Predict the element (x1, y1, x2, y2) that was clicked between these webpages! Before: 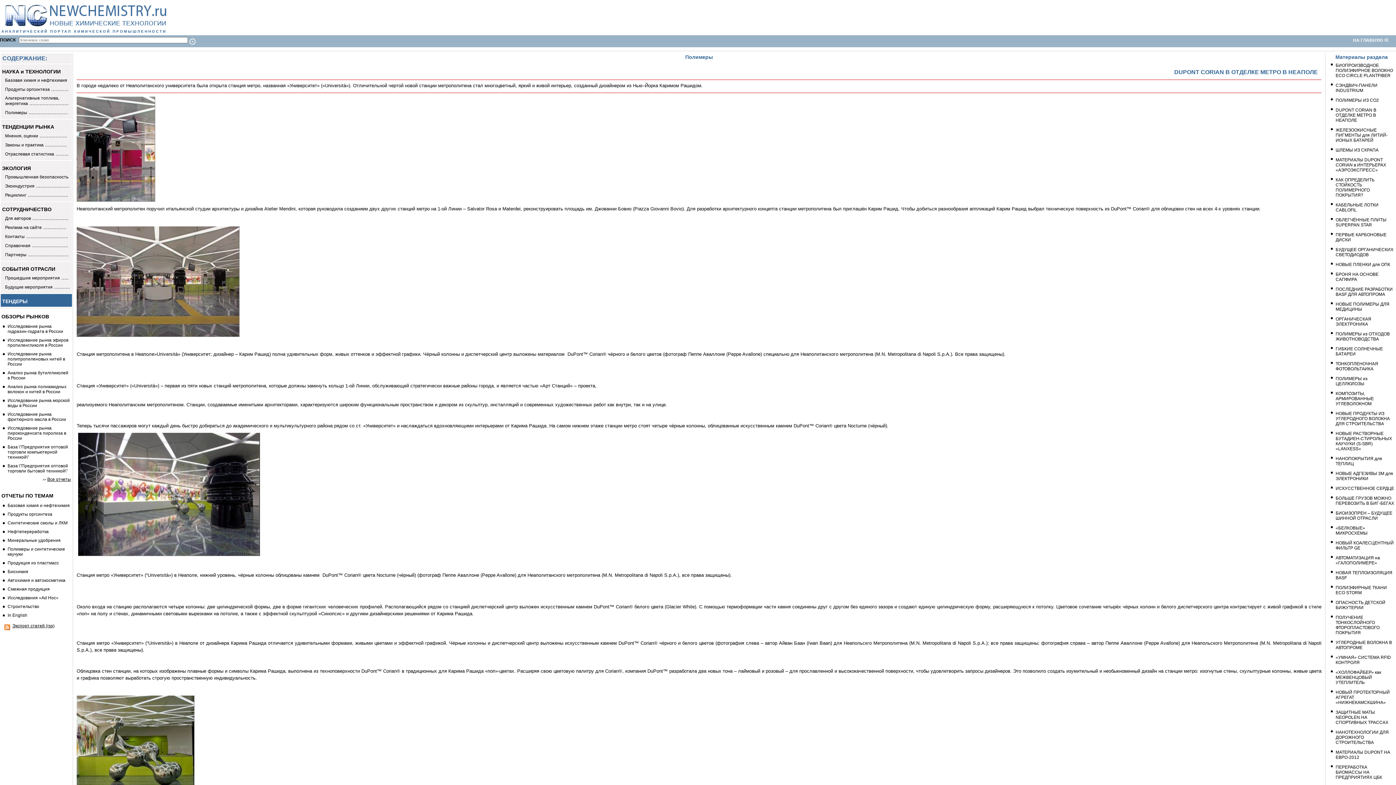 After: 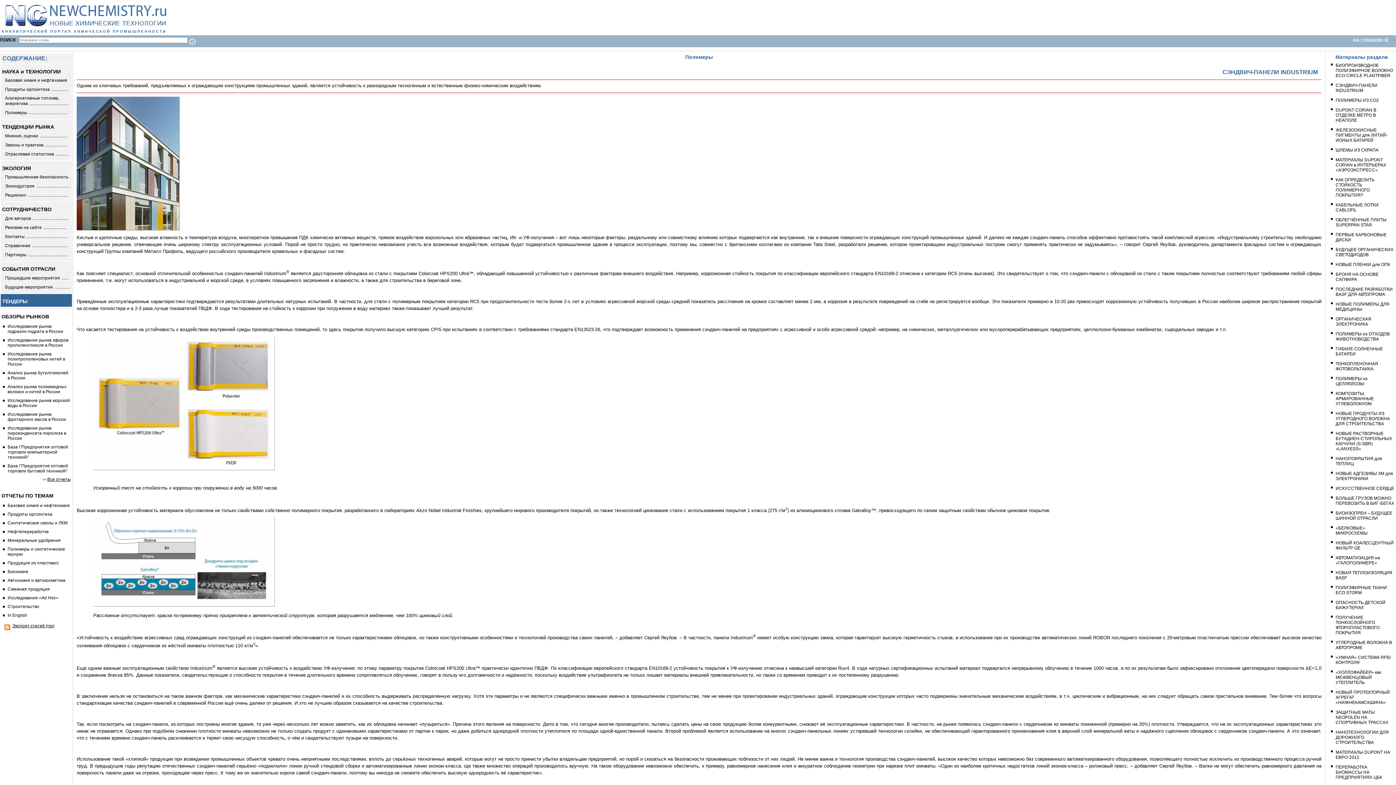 Action: bbox: (1336, 82, 1377, 93) label: СЭНДВИЧ-ПАНЕЛИ INDUSTRIUM